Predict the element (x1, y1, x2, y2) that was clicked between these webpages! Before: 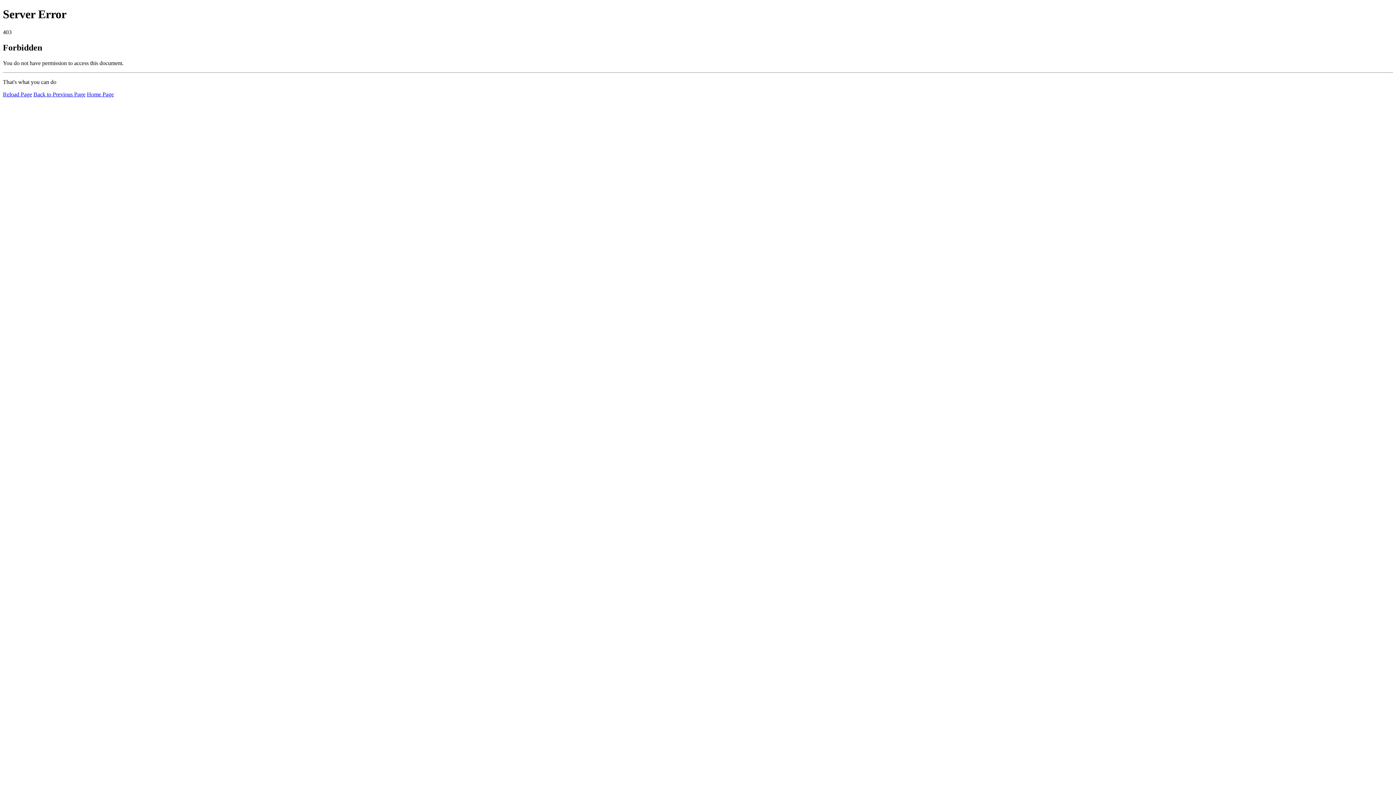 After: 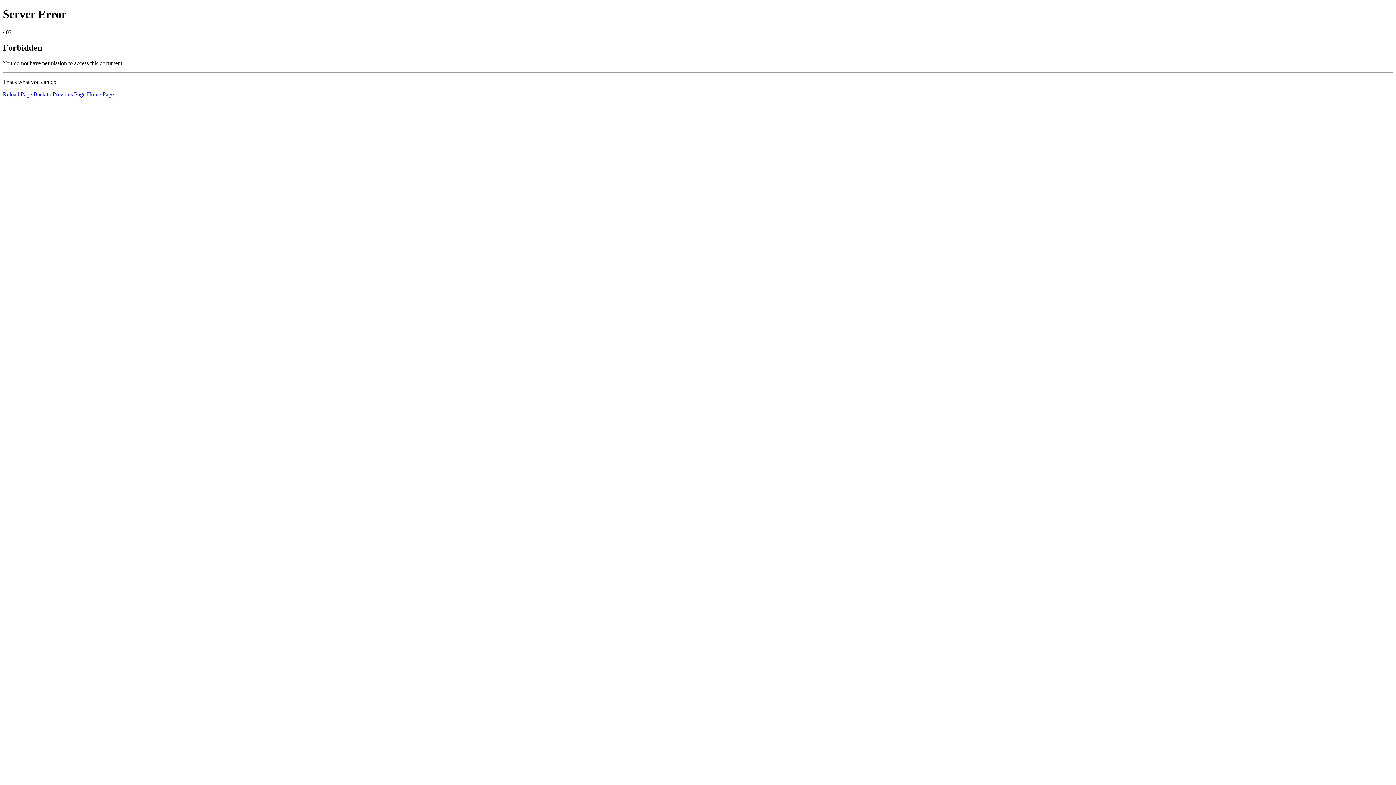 Action: label: Reload Page bbox: (2, 91, 32, 97)